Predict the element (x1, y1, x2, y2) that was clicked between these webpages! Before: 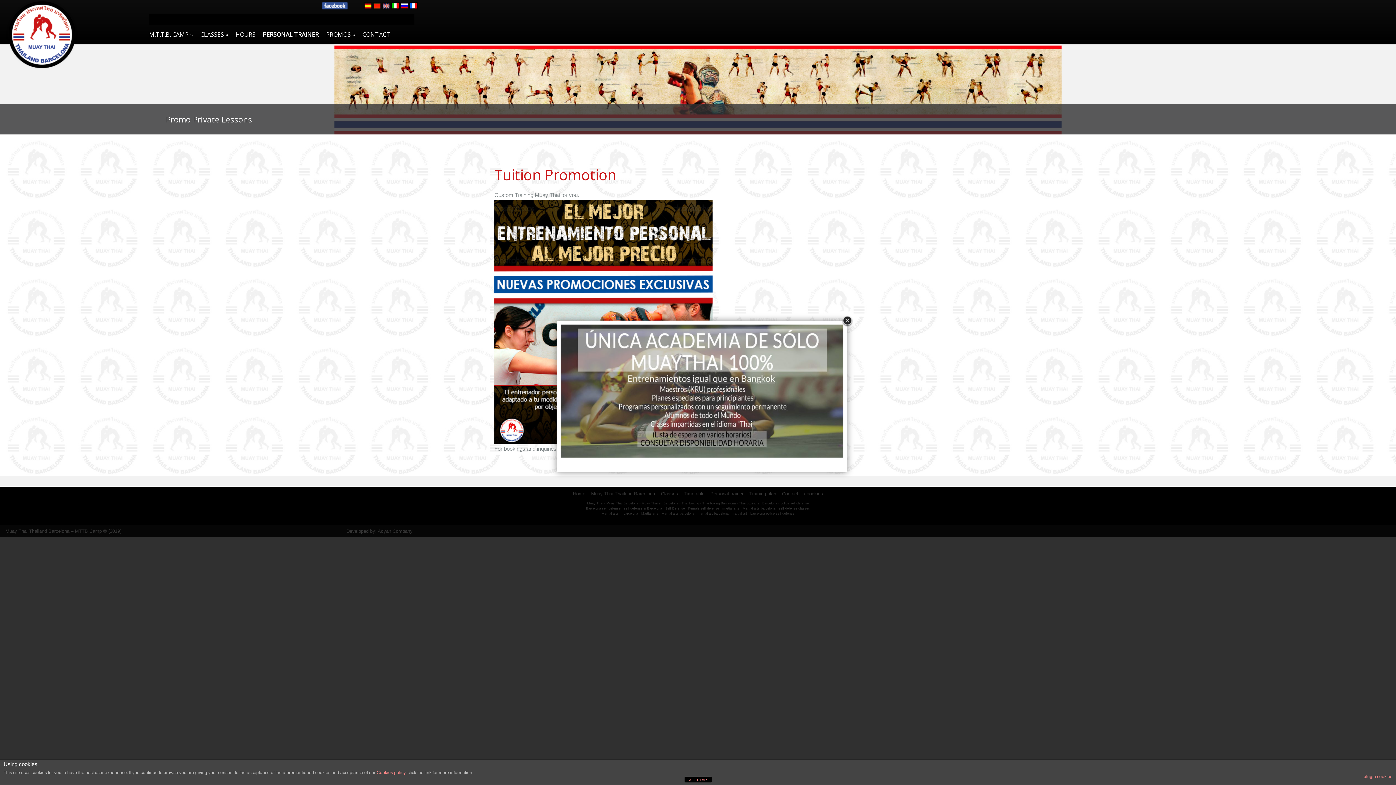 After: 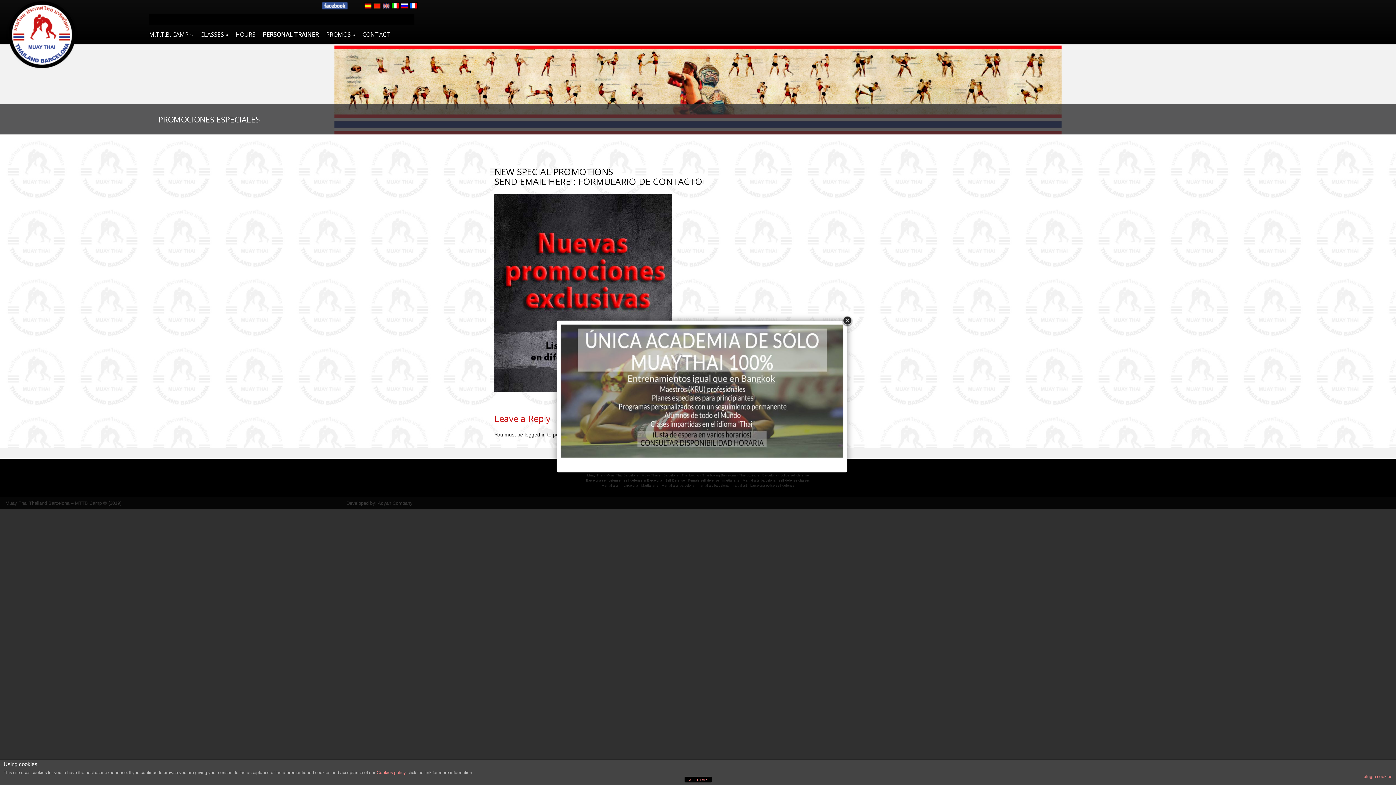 Action: bbox: (322, 25, 358, 44) label: PROMOS »